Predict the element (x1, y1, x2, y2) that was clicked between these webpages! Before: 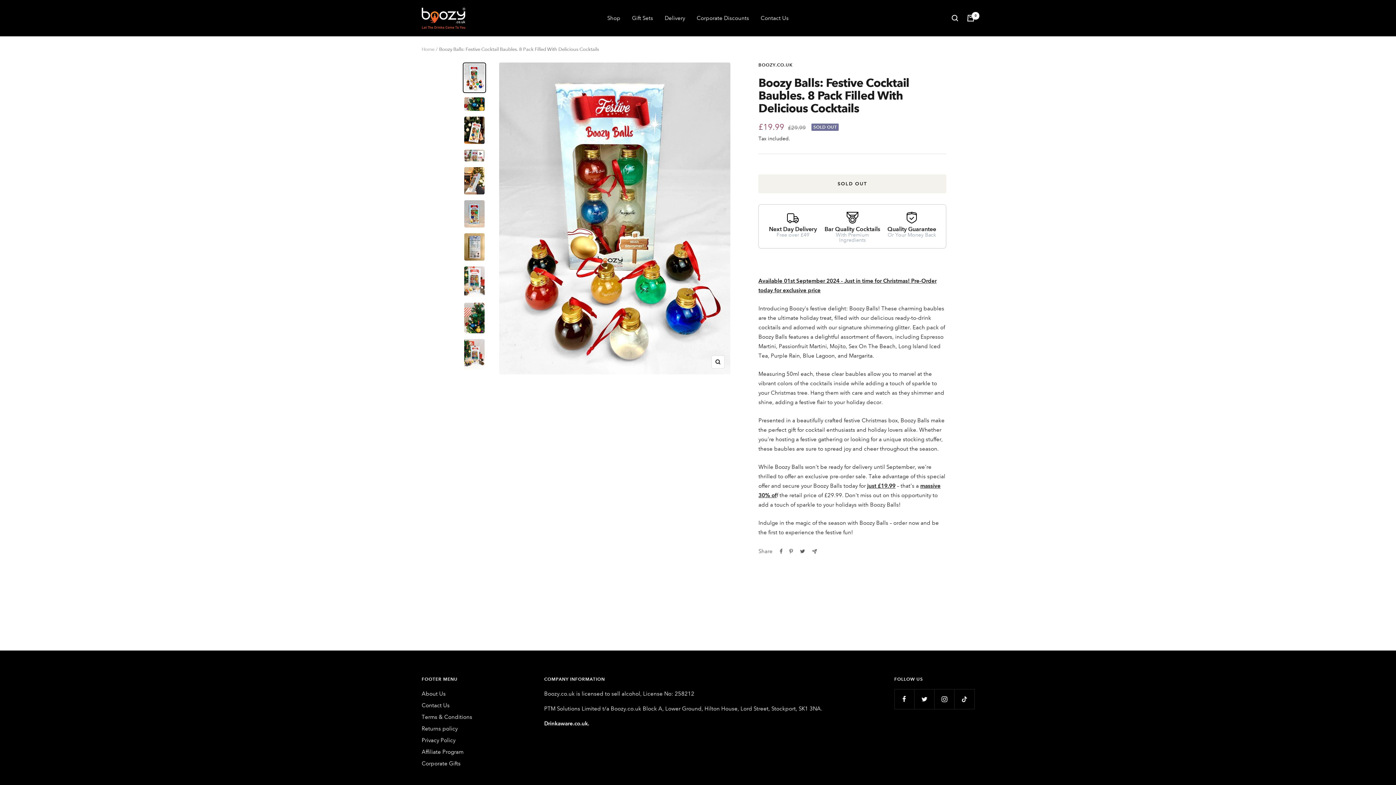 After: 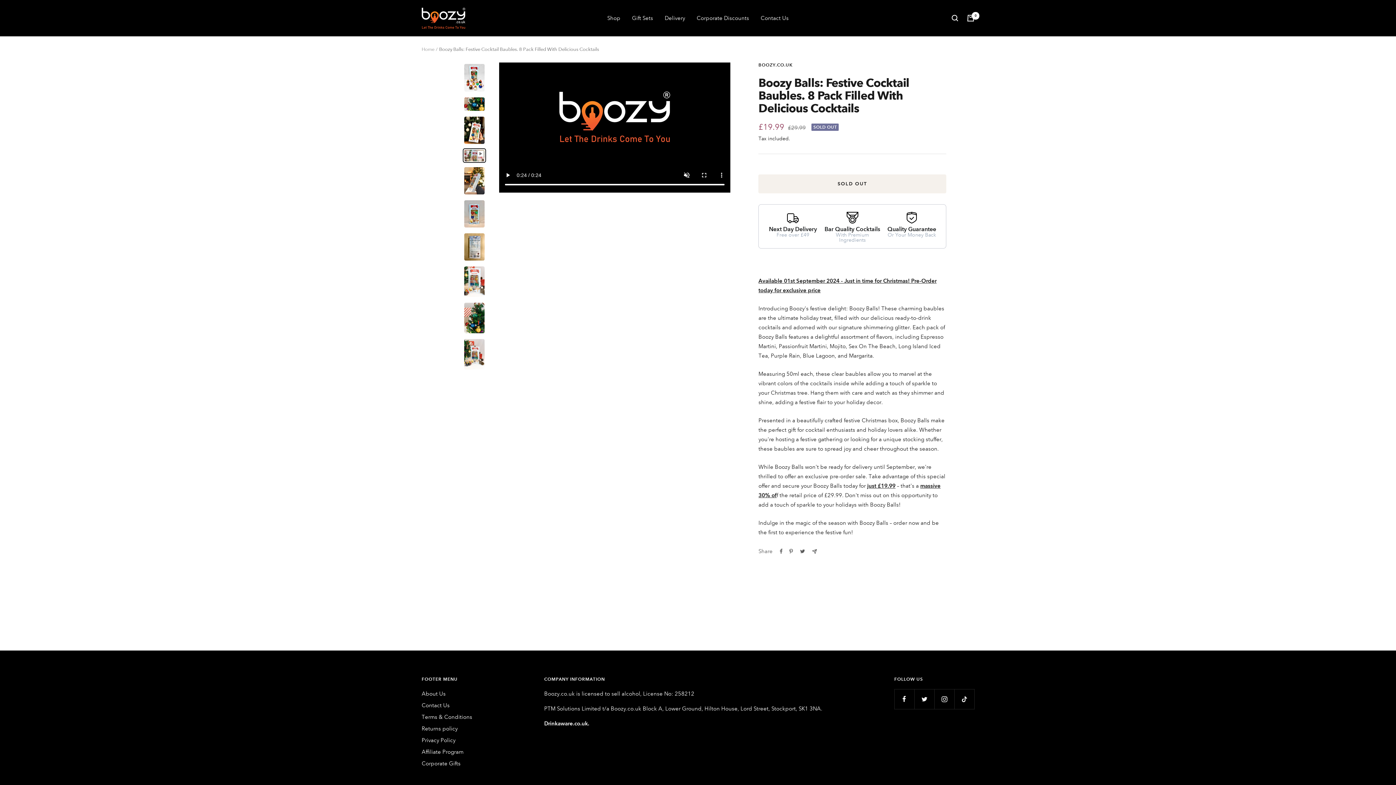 Action: bbox: (462, 148, 486, 162)